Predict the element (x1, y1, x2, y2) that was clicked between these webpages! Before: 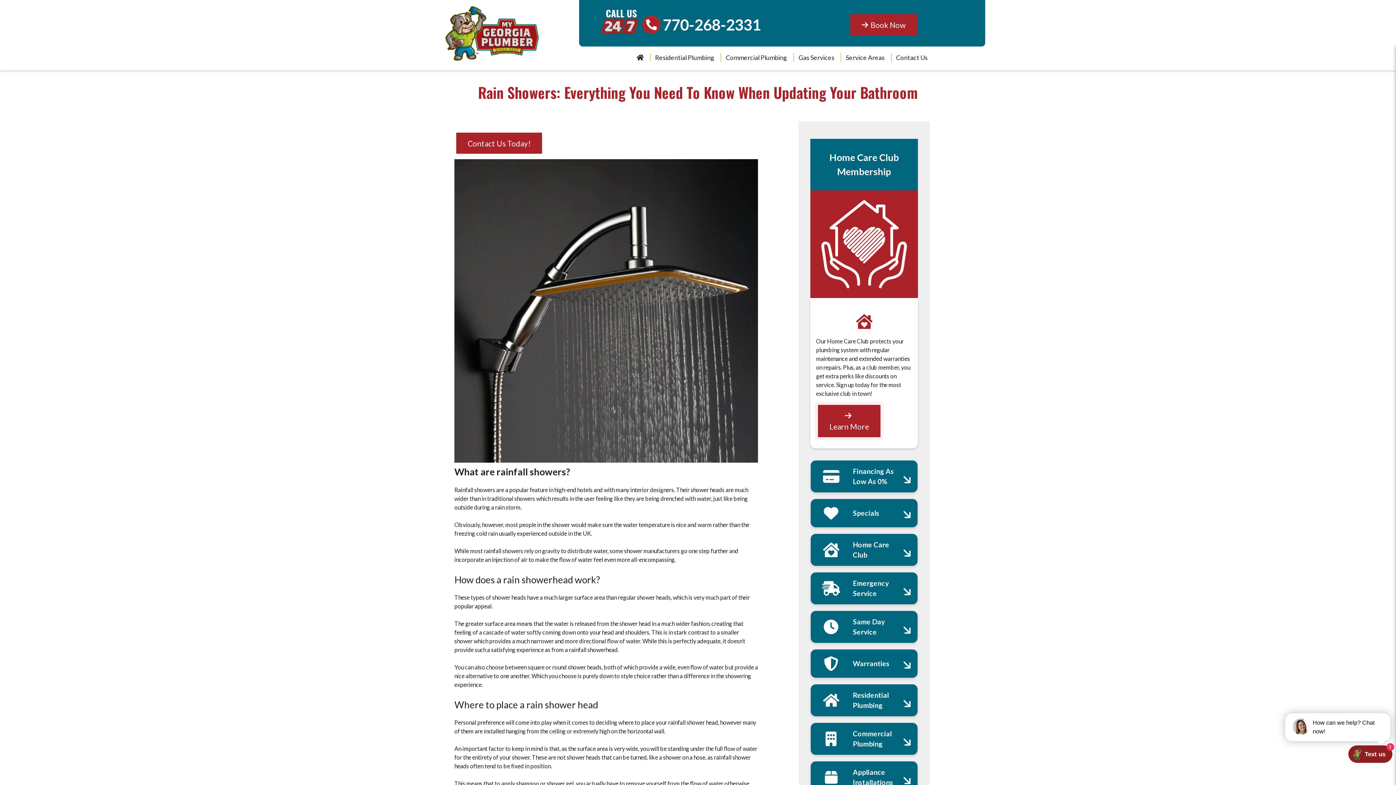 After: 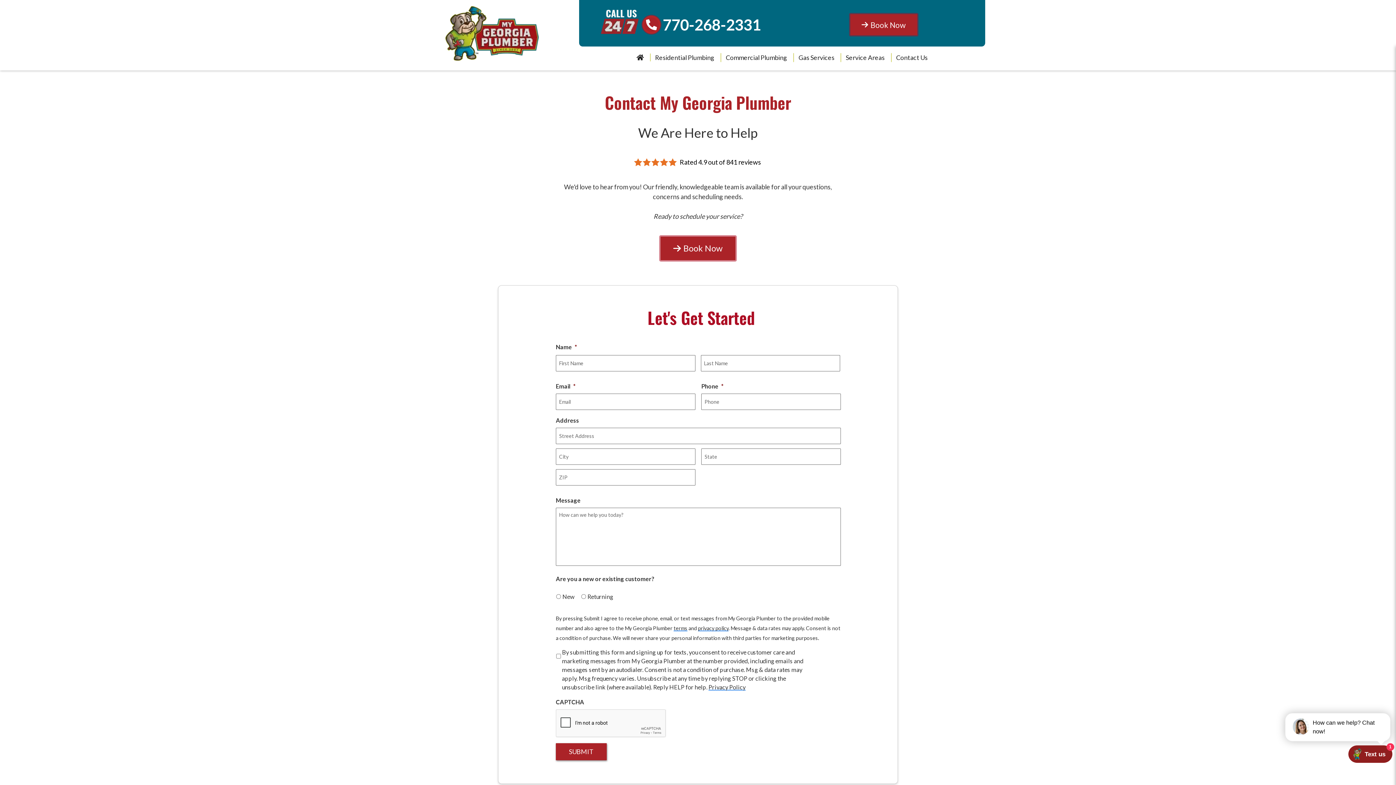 Action: bbox: (810, 610, 918, 643) label: Same Day Service